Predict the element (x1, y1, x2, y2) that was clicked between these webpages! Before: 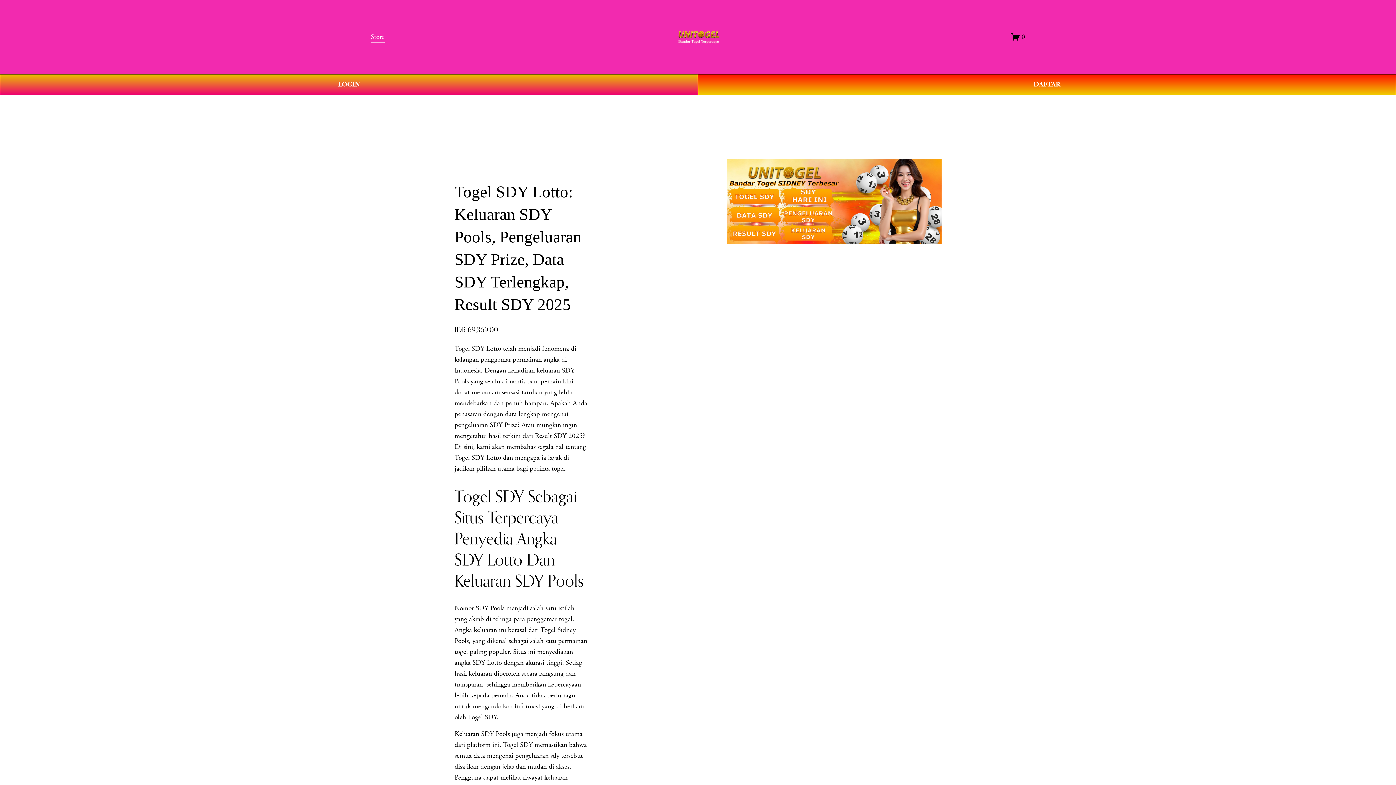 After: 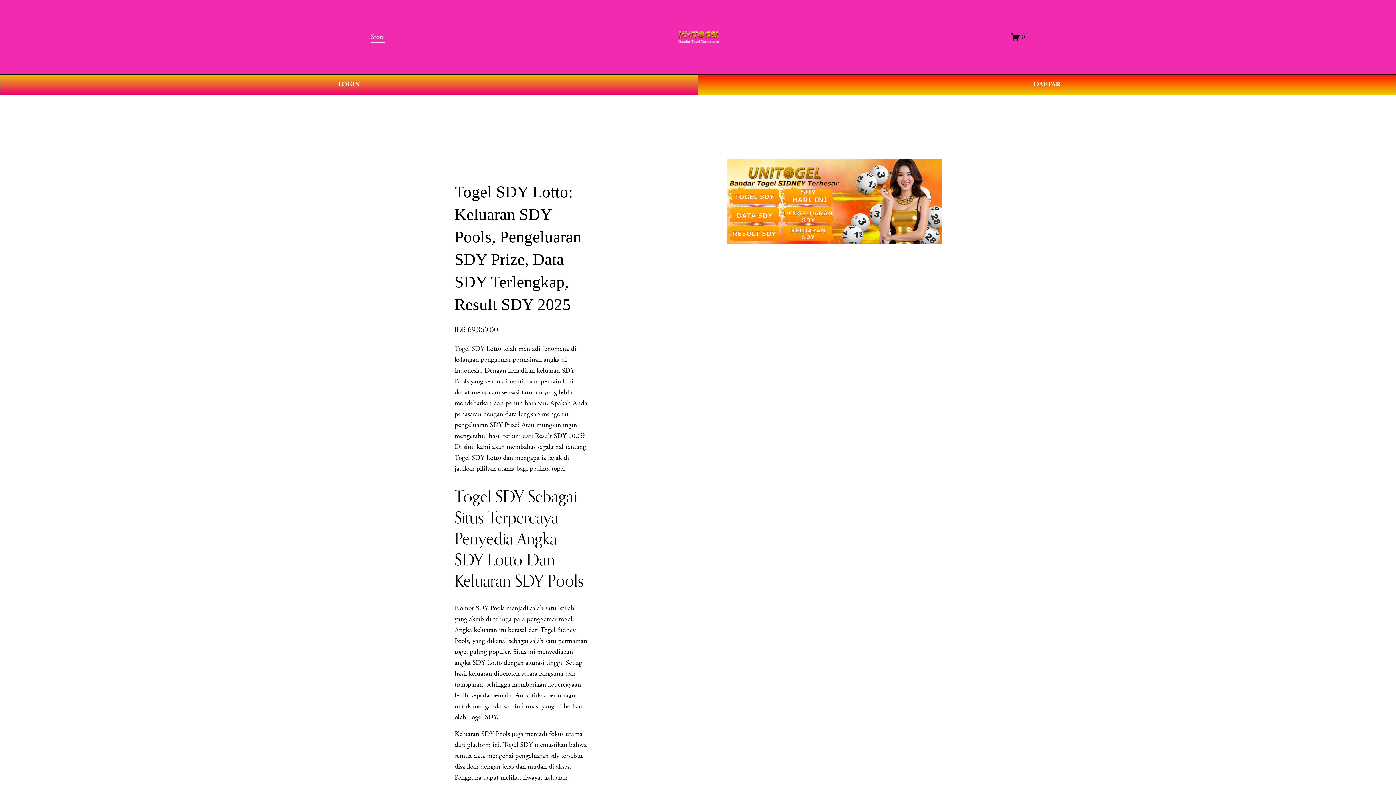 Action: bbox: (454, 344, 484, 353) label: Togel SDY